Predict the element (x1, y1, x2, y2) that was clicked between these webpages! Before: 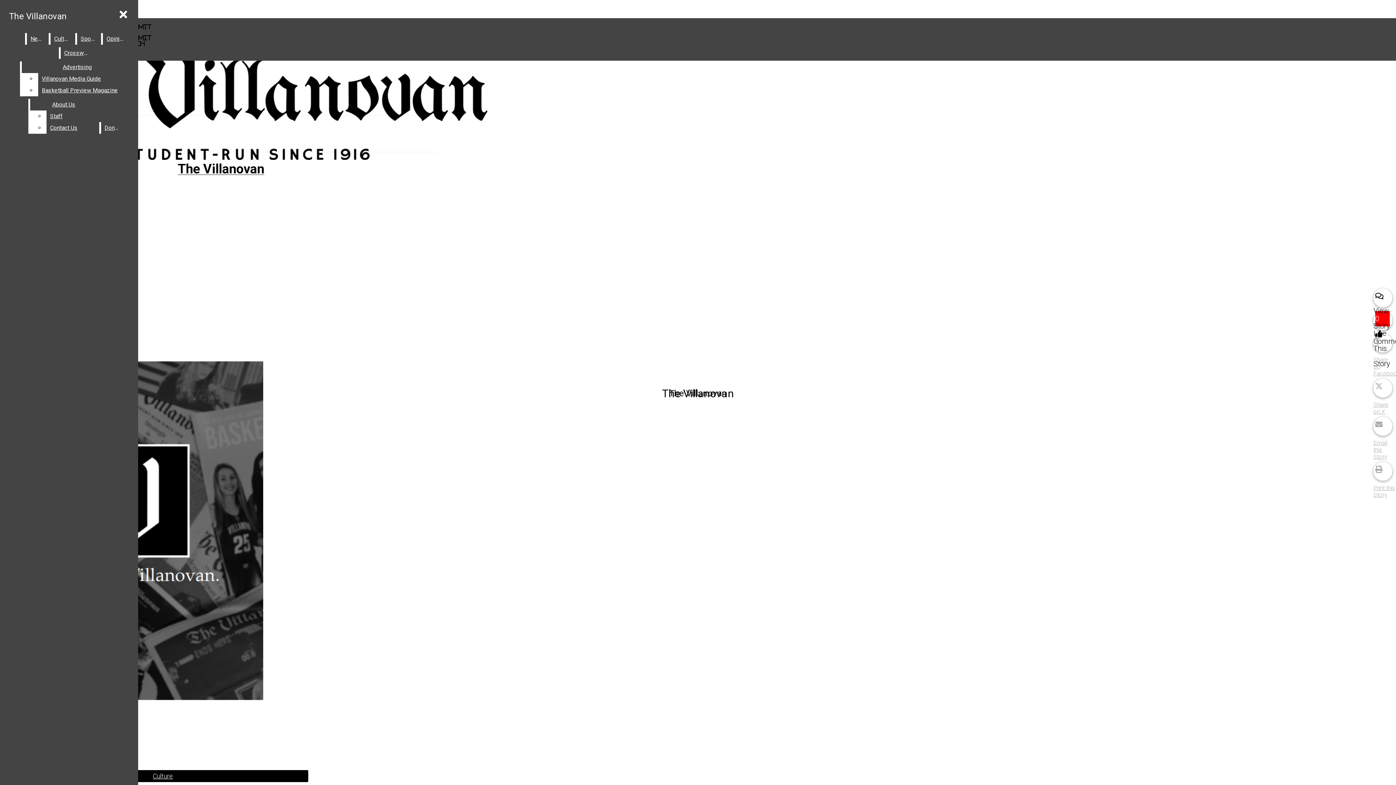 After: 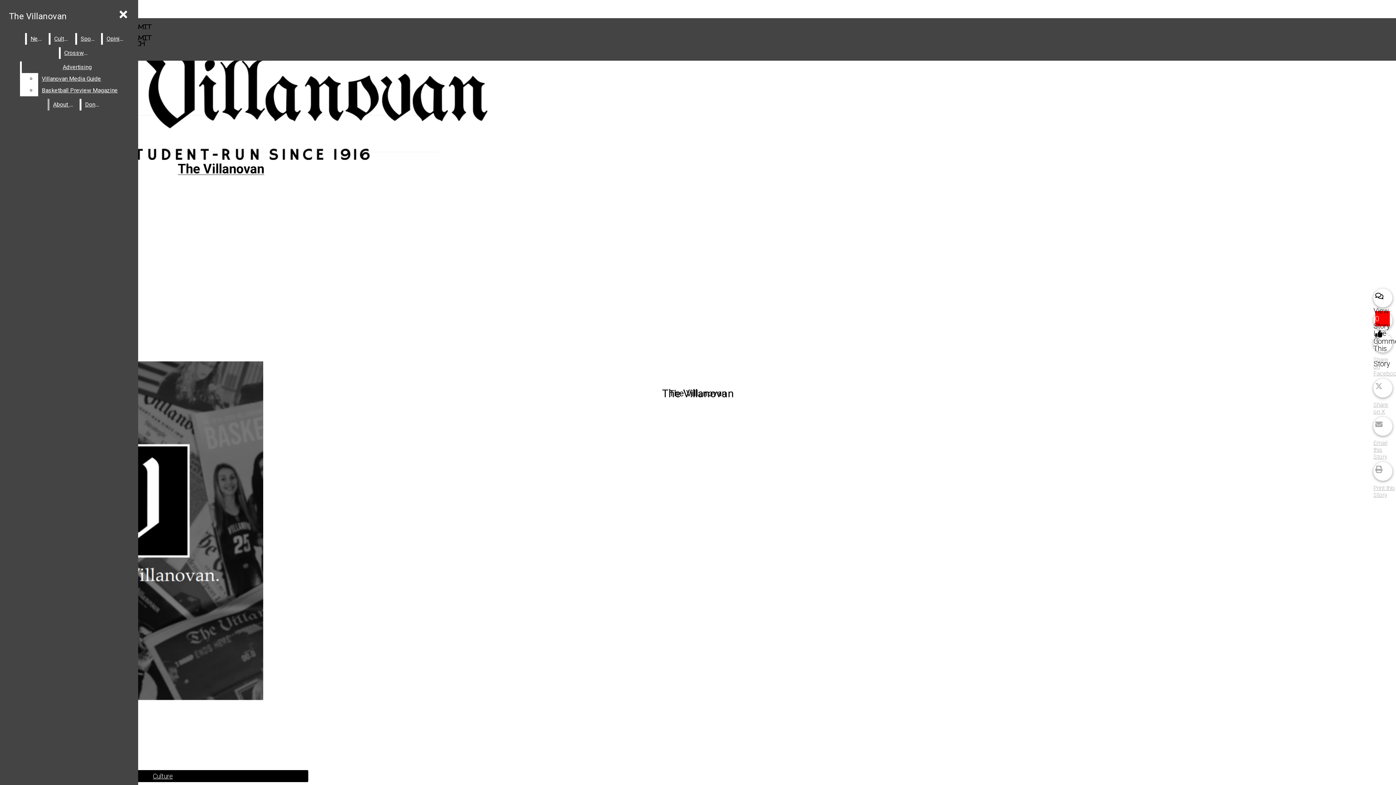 Action: label: Basketball Preview Magazine bbox: (38, 84, 132, 96)